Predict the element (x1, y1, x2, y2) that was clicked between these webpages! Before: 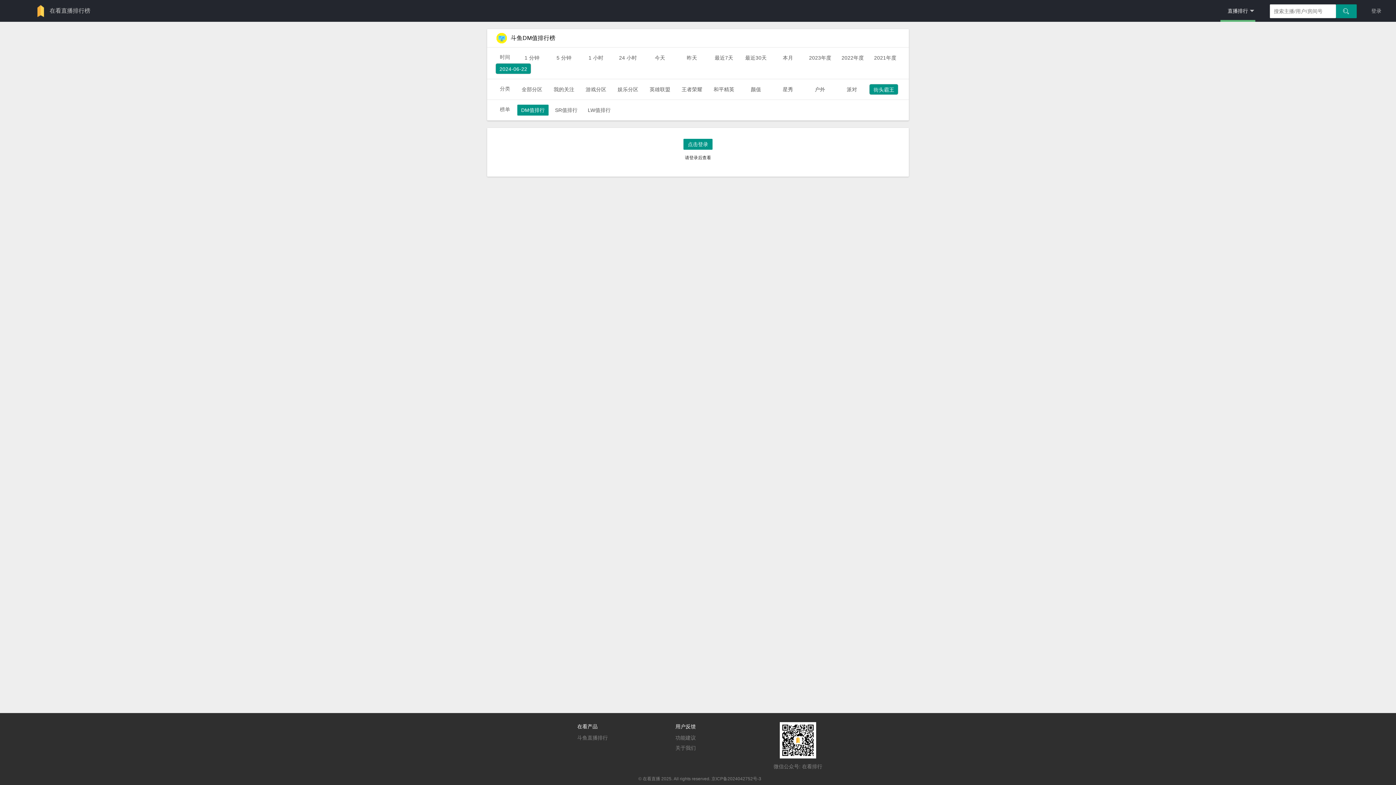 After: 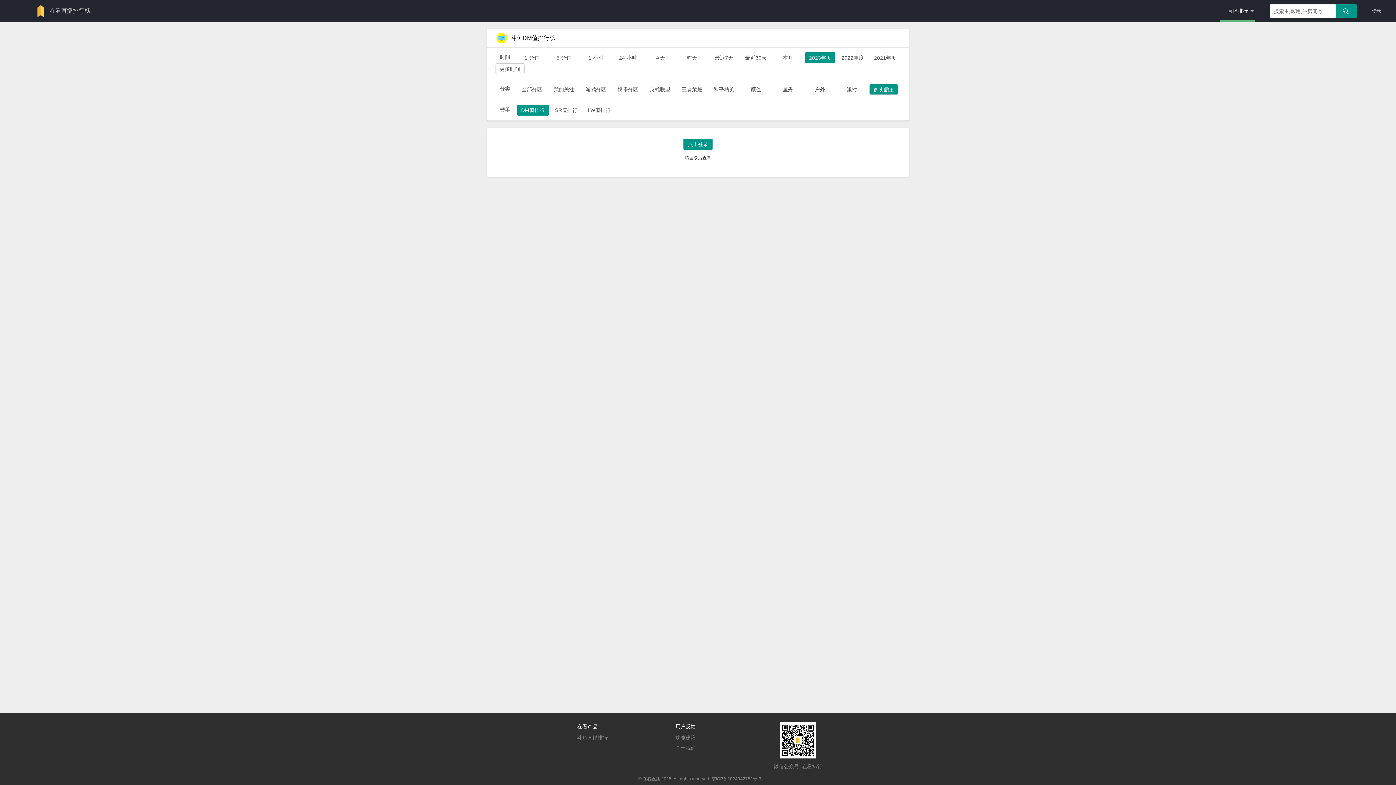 Action: label: 2023年度 bbox: (805, 52, 835, 63)